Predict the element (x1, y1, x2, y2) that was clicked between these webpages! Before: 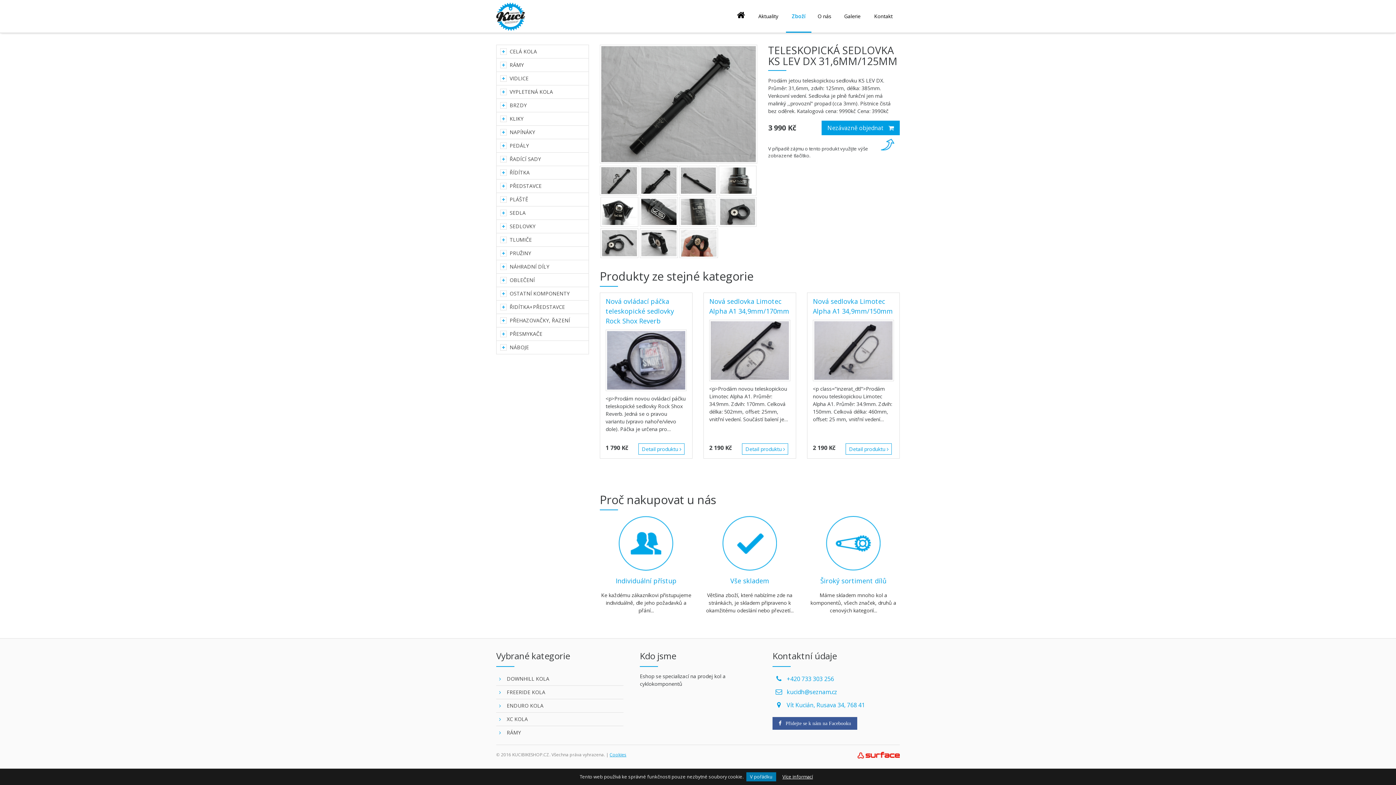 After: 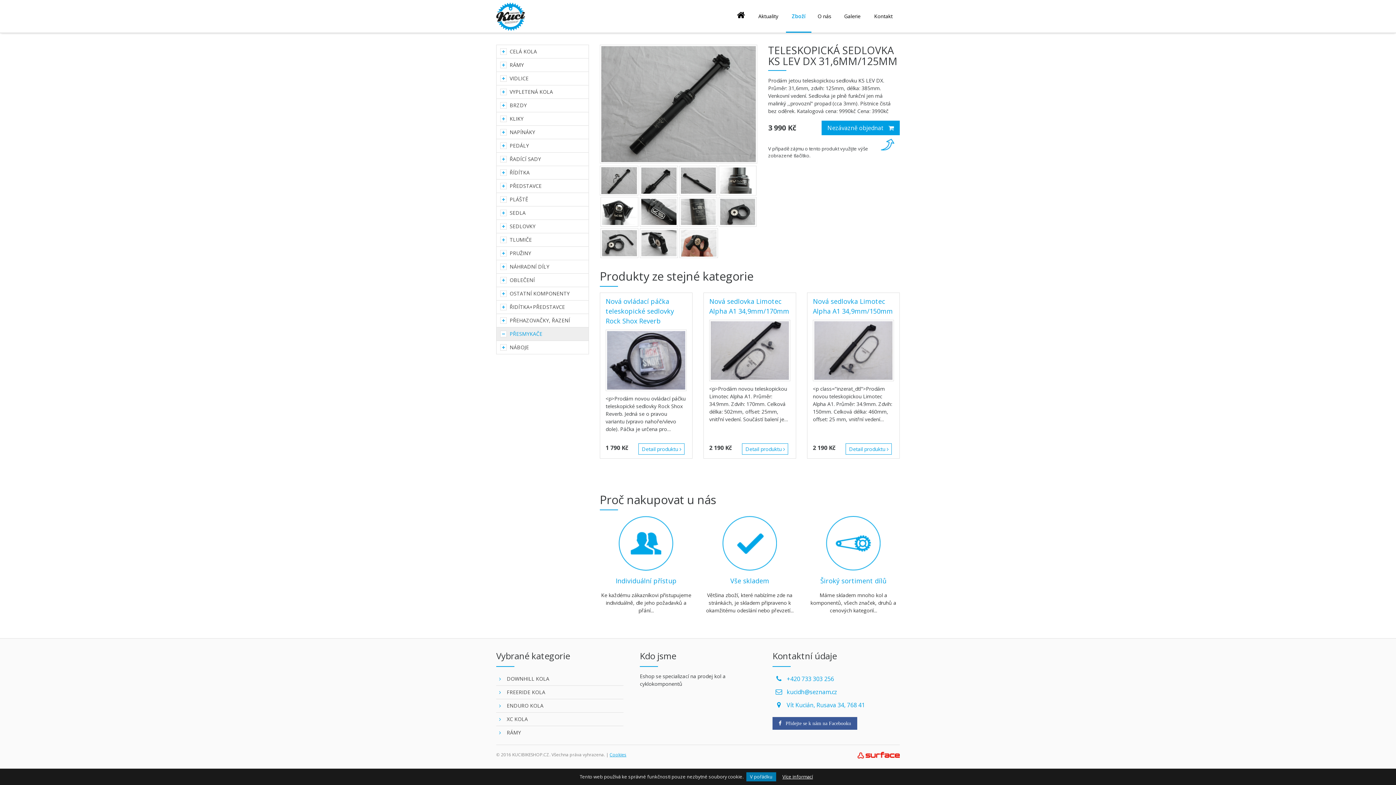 Action: bbox: (500, 330, 506, 337)